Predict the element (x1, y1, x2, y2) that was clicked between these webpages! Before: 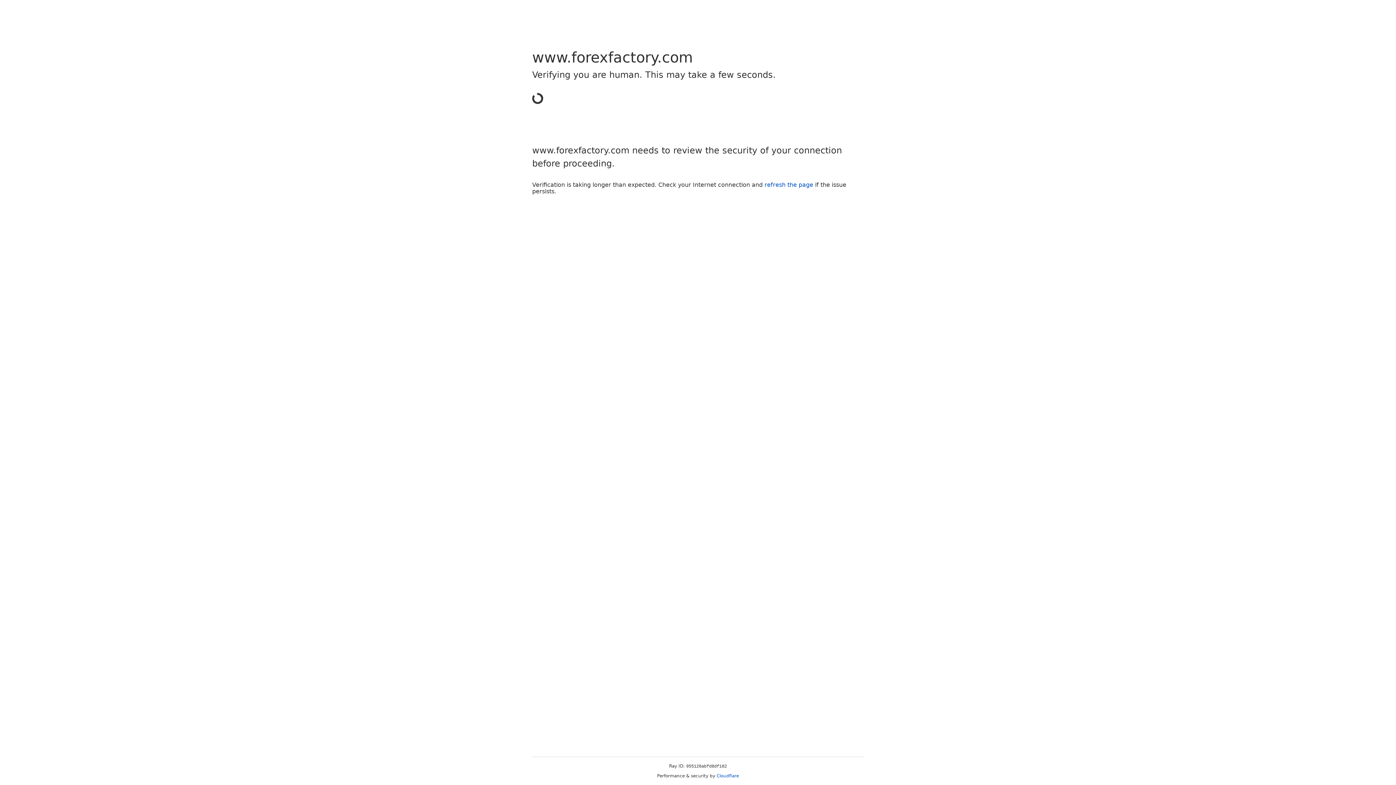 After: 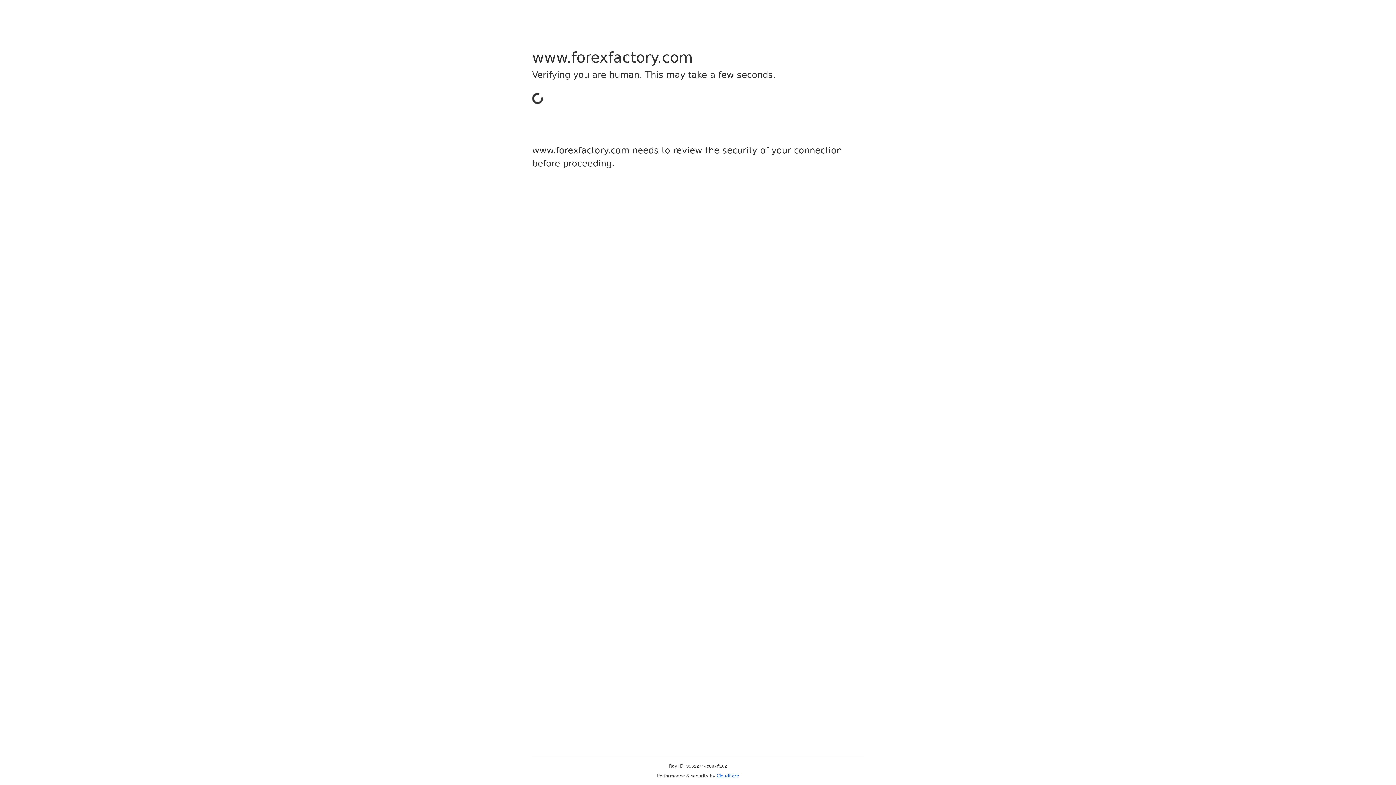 Action: label: Cloudflare bbox: (716, 773, 739, 778)